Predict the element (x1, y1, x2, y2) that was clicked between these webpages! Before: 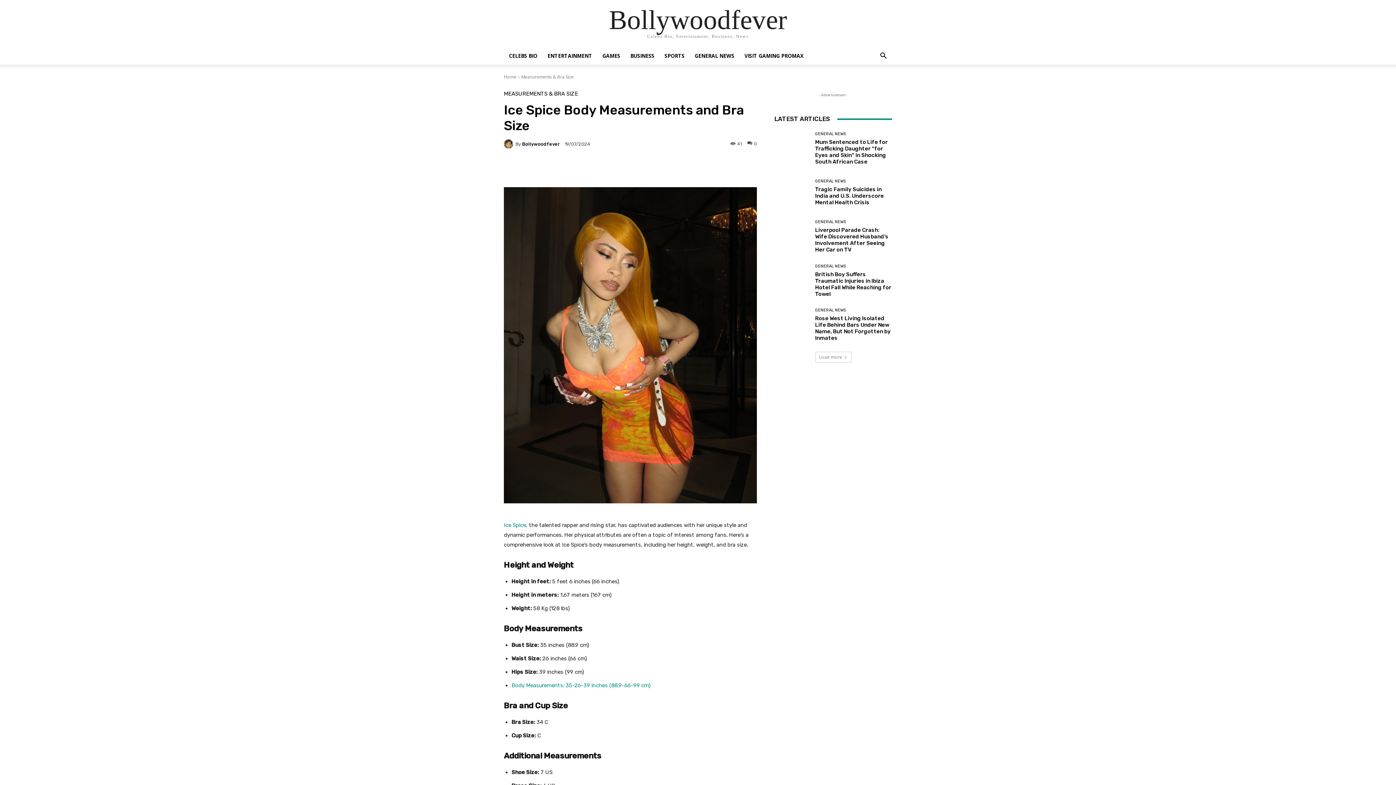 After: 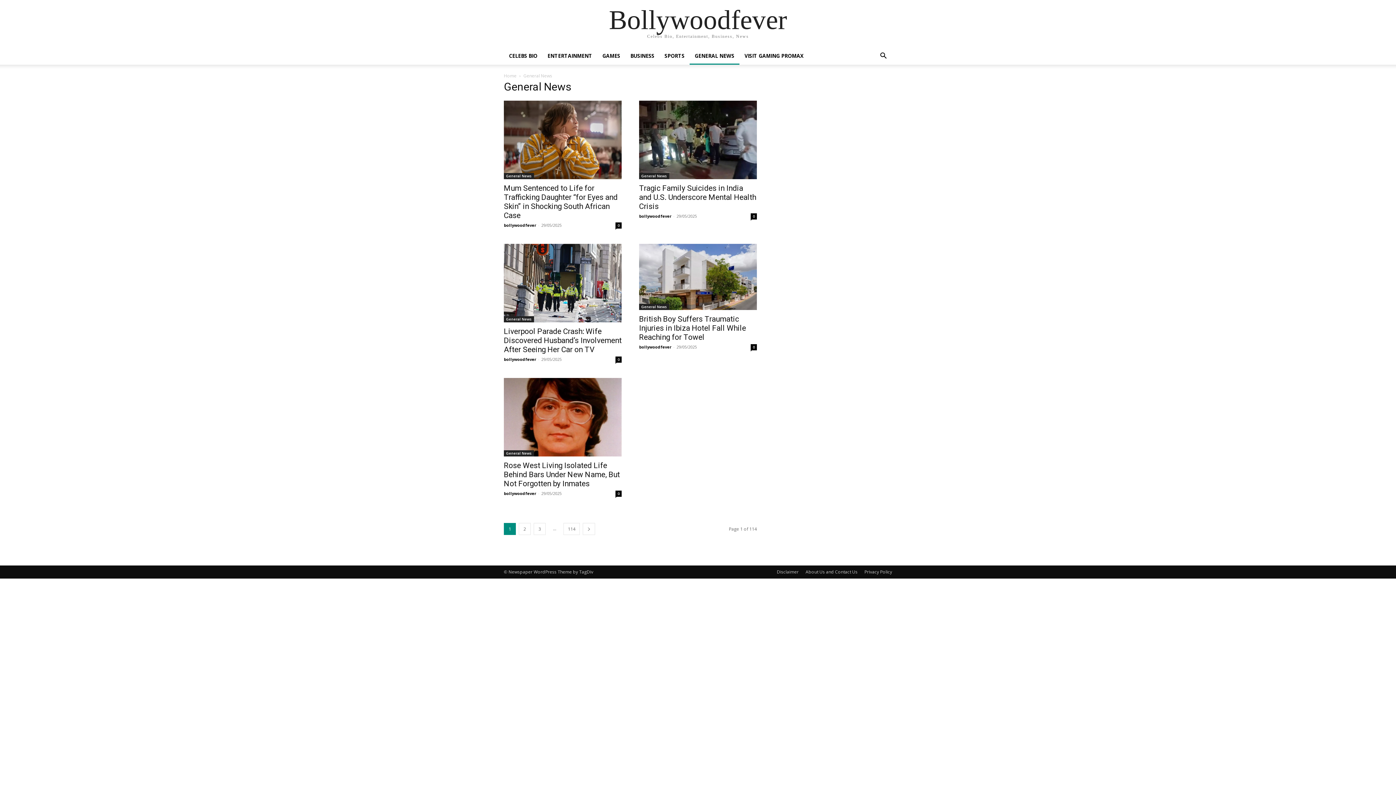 Action: bbox: (815, 308, 846, 312) label: GENERAL NEWS